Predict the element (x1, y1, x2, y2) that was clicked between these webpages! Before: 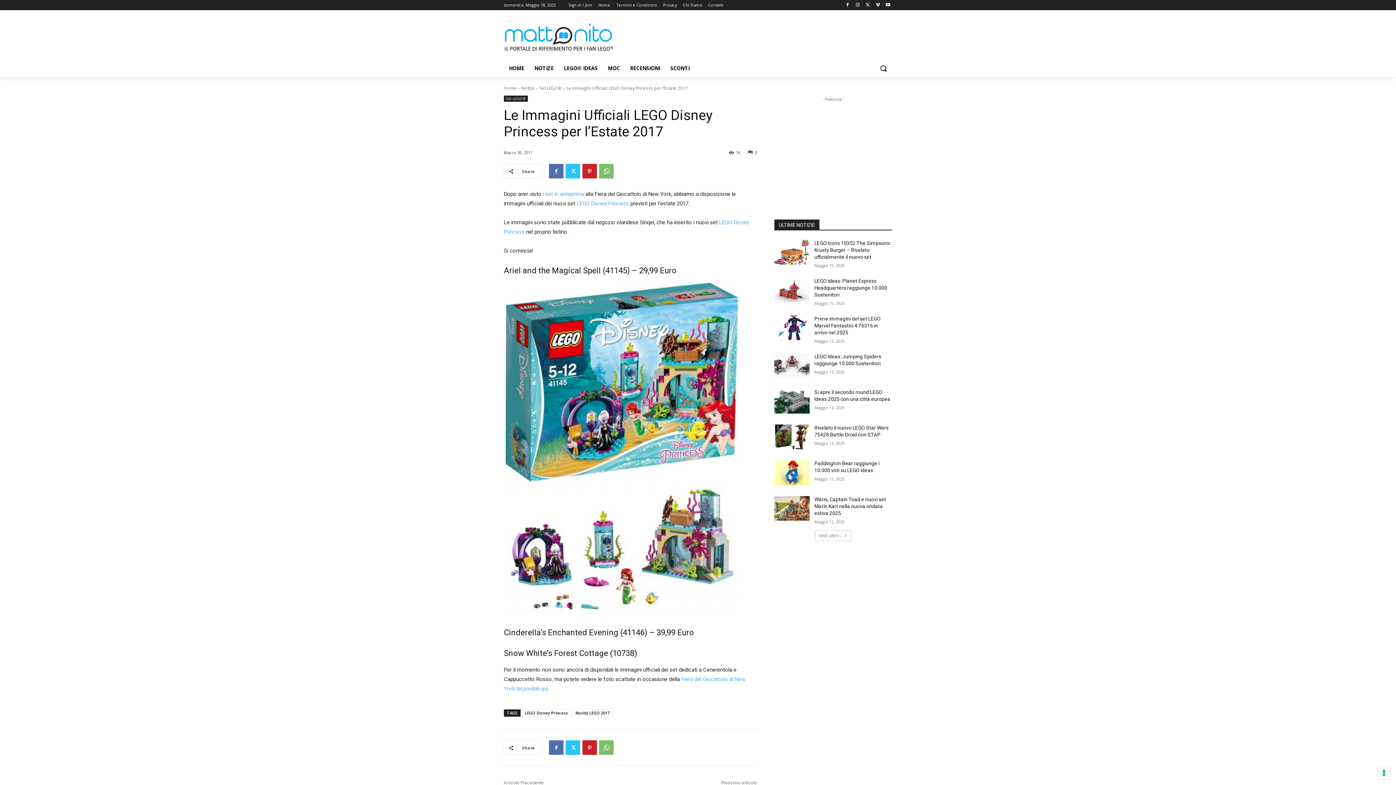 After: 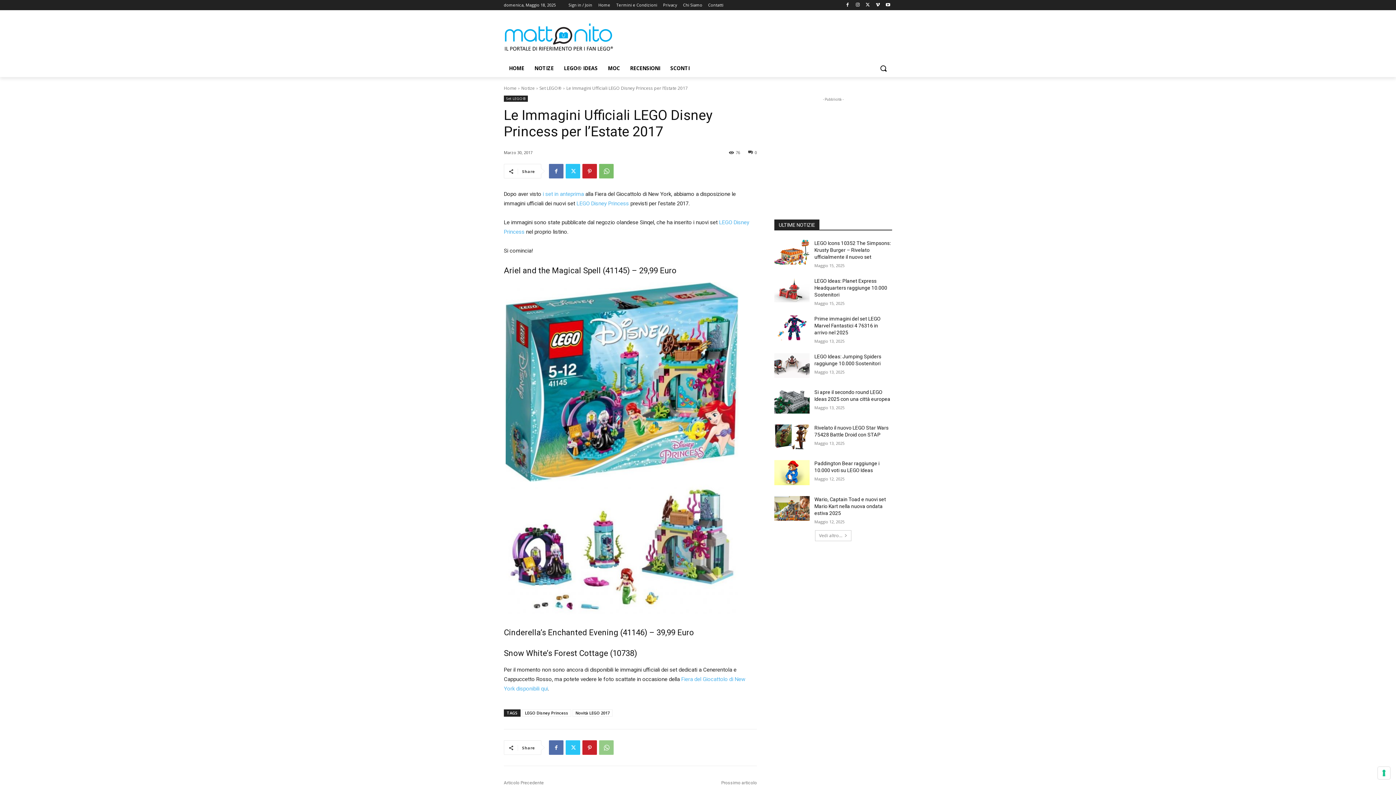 Action: bbox: (599, 740, 613, 755)